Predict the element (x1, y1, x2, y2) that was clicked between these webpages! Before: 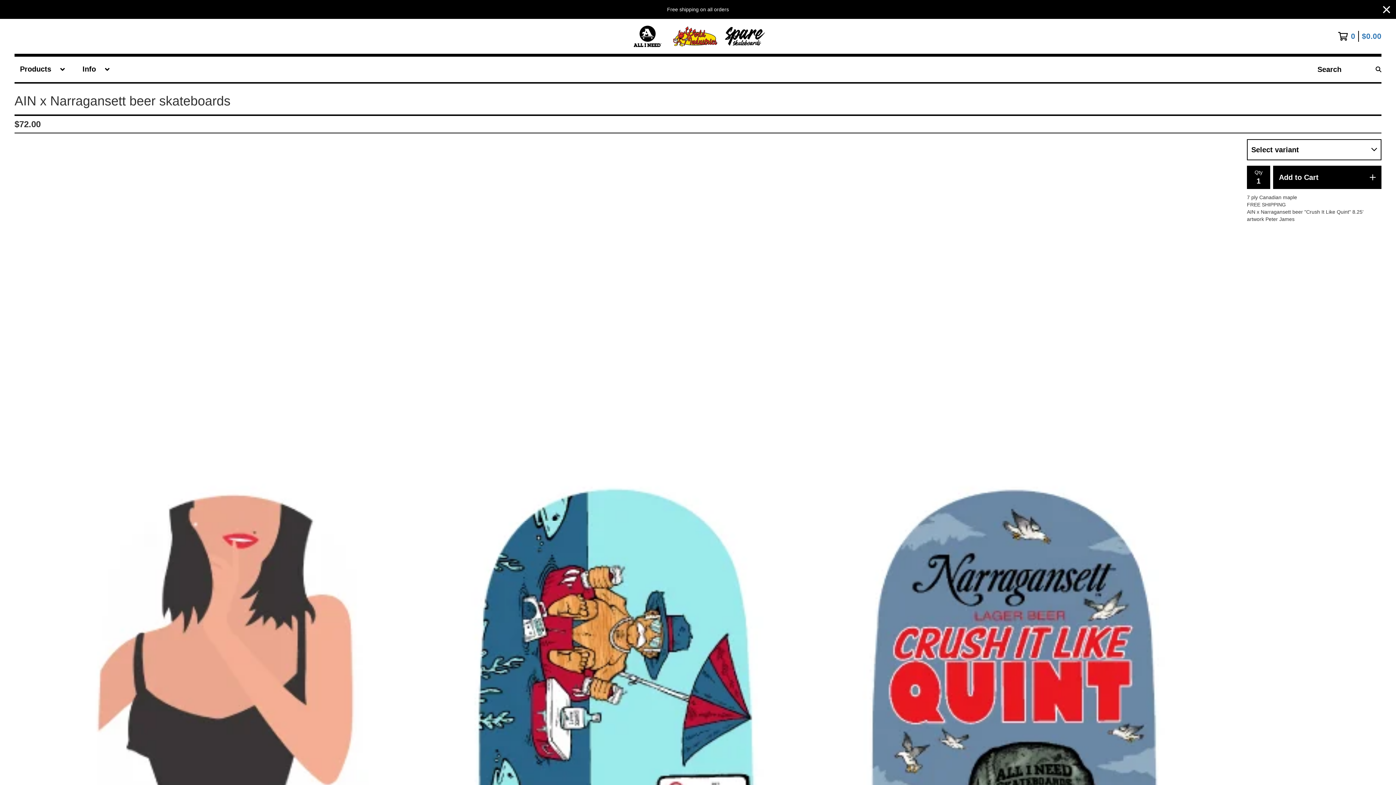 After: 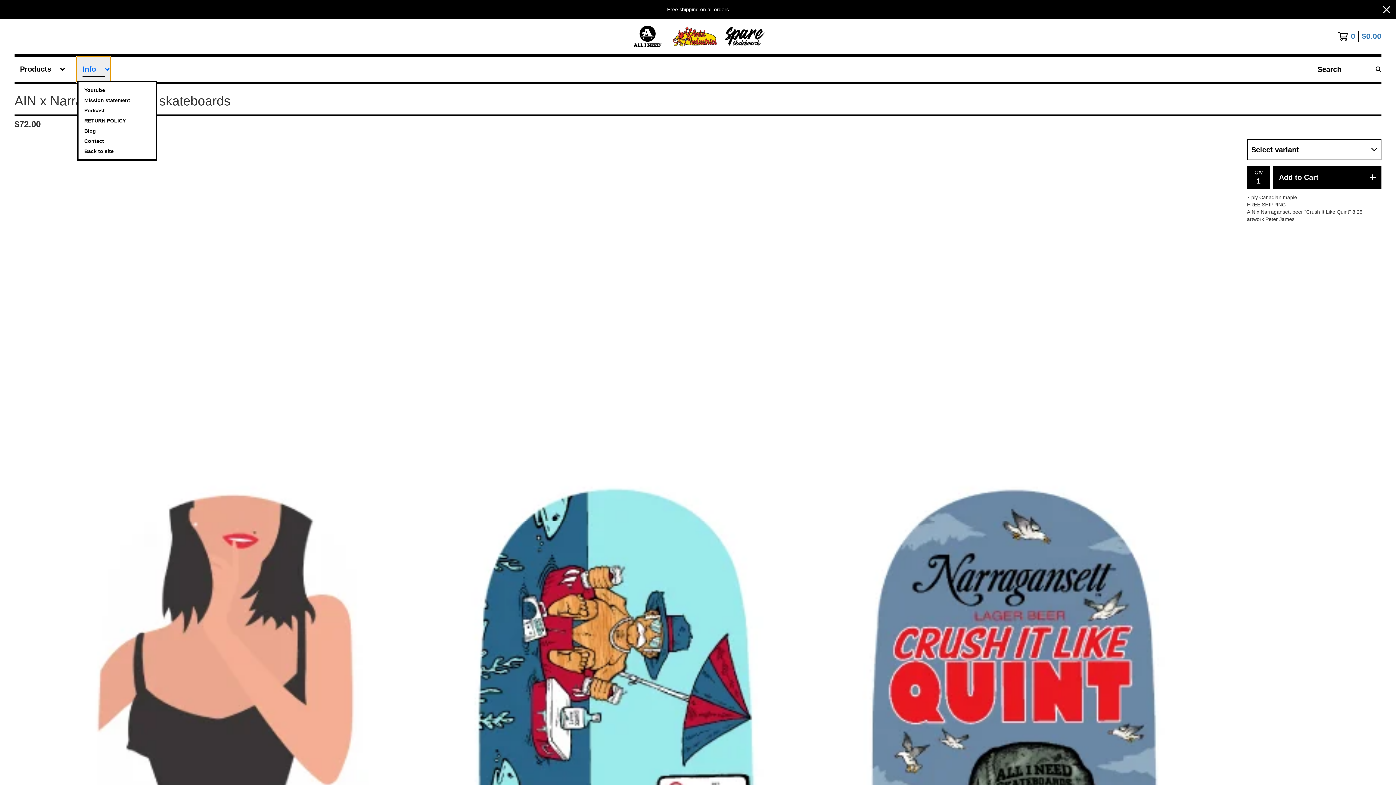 Action: label: Info bbox: (77, 56, 110, 82)